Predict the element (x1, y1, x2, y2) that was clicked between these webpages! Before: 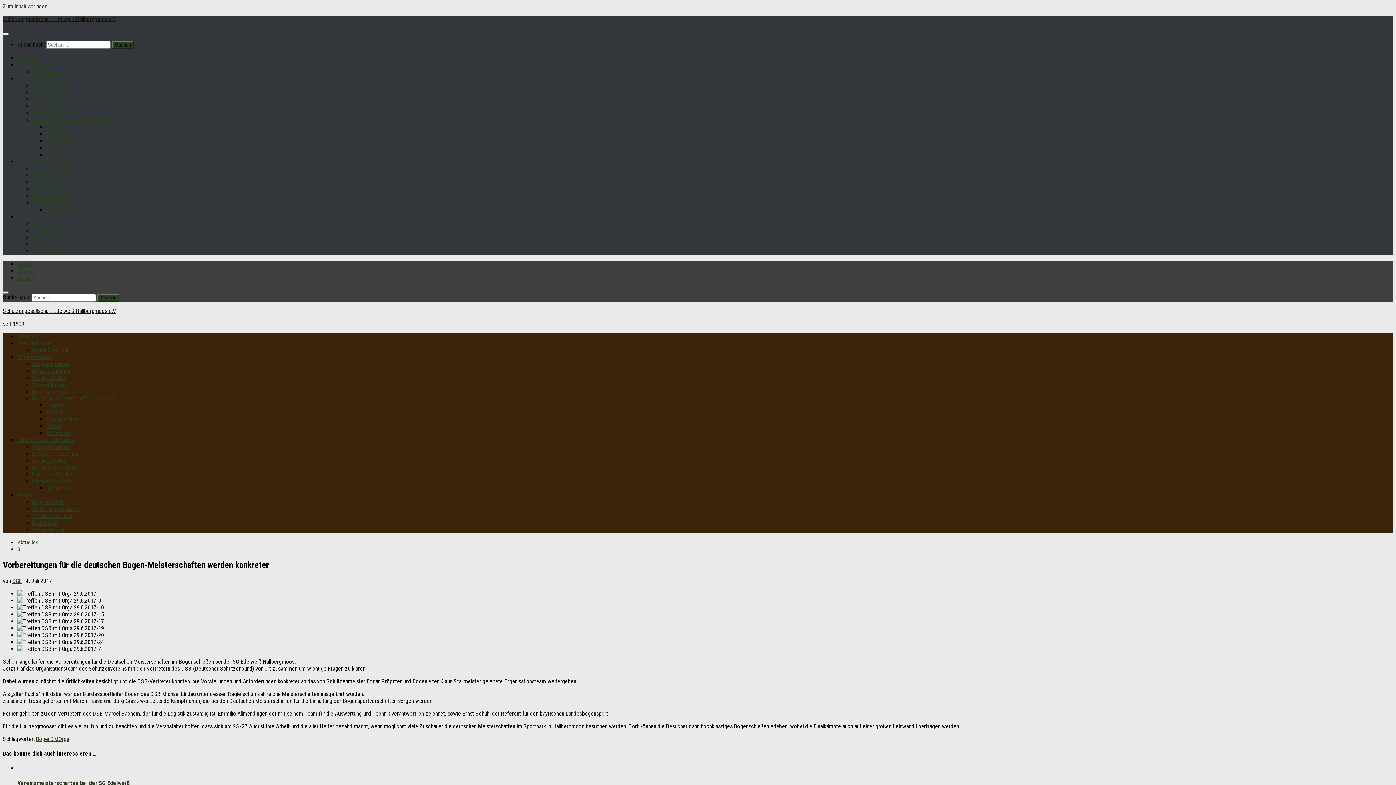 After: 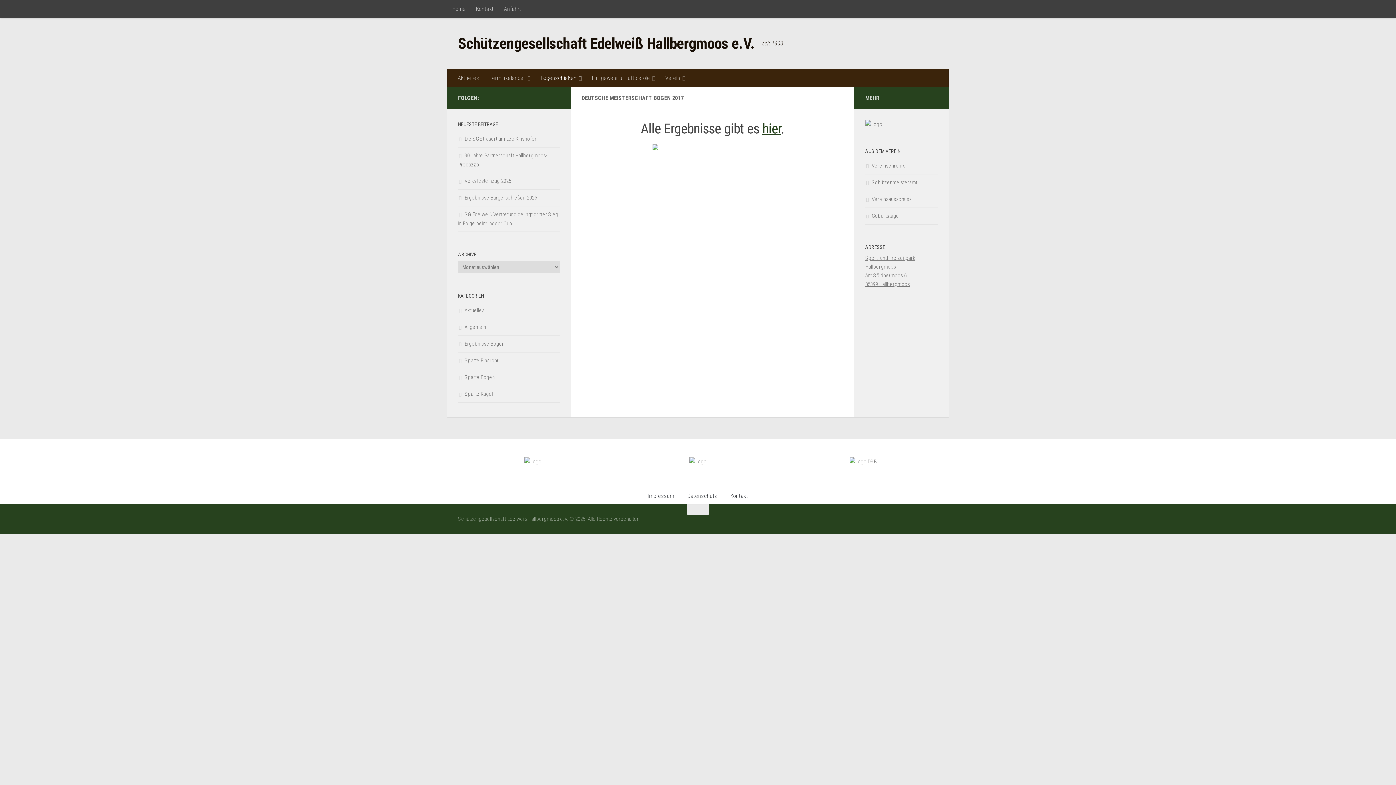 Action: bbox: (32, 116, 116, 123) label: Deutsche Meisterschaft Bogen 2017